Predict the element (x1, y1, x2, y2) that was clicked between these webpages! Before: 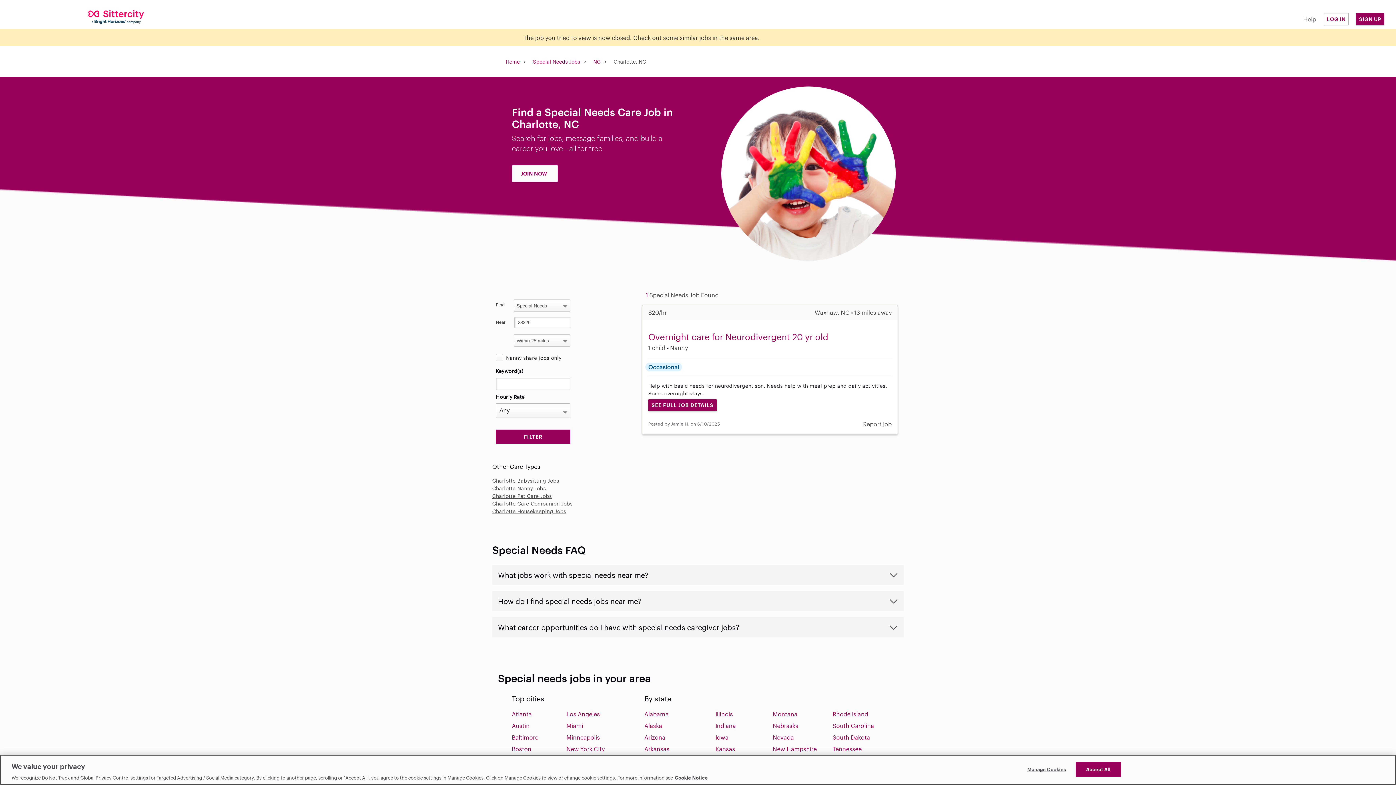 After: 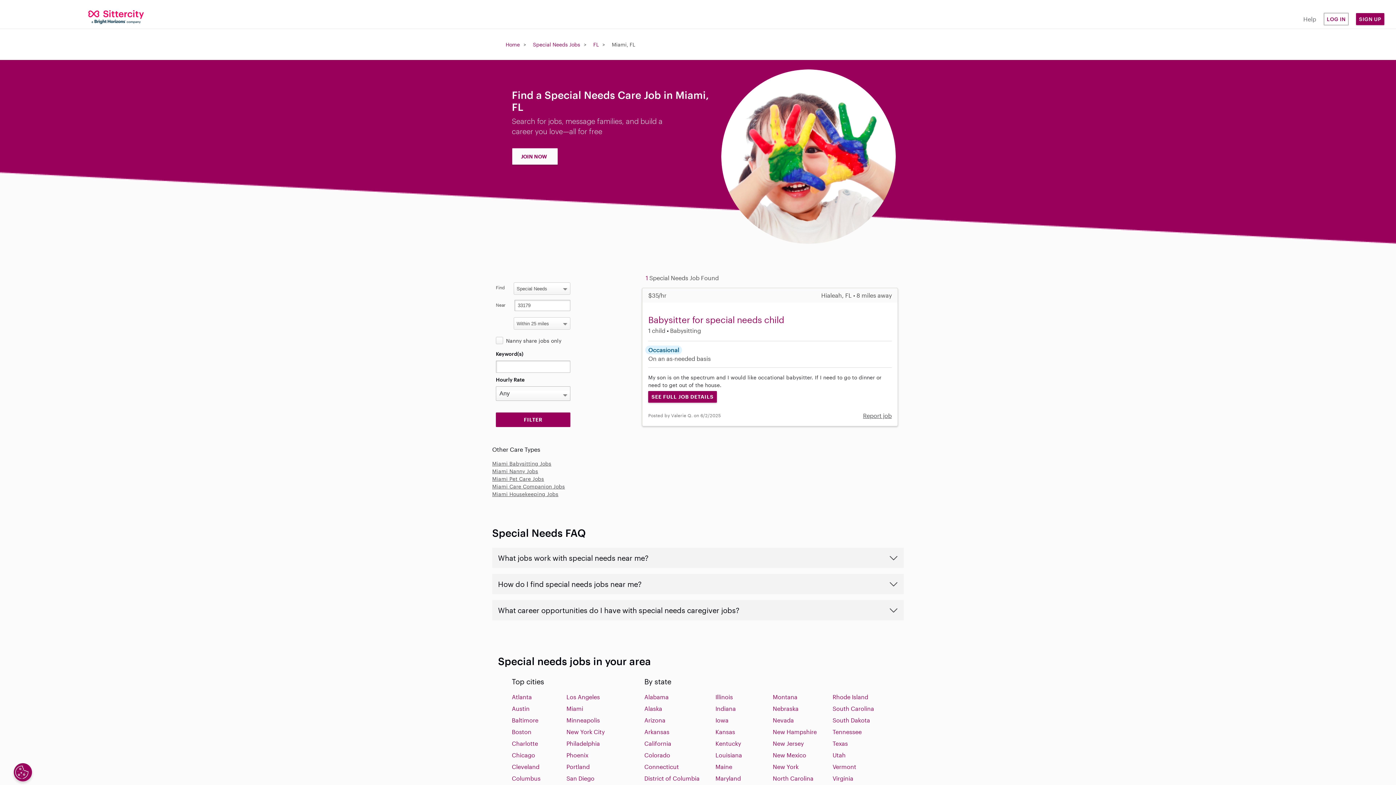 Action: bbox: (566, 722, 583, 729) label: Miami